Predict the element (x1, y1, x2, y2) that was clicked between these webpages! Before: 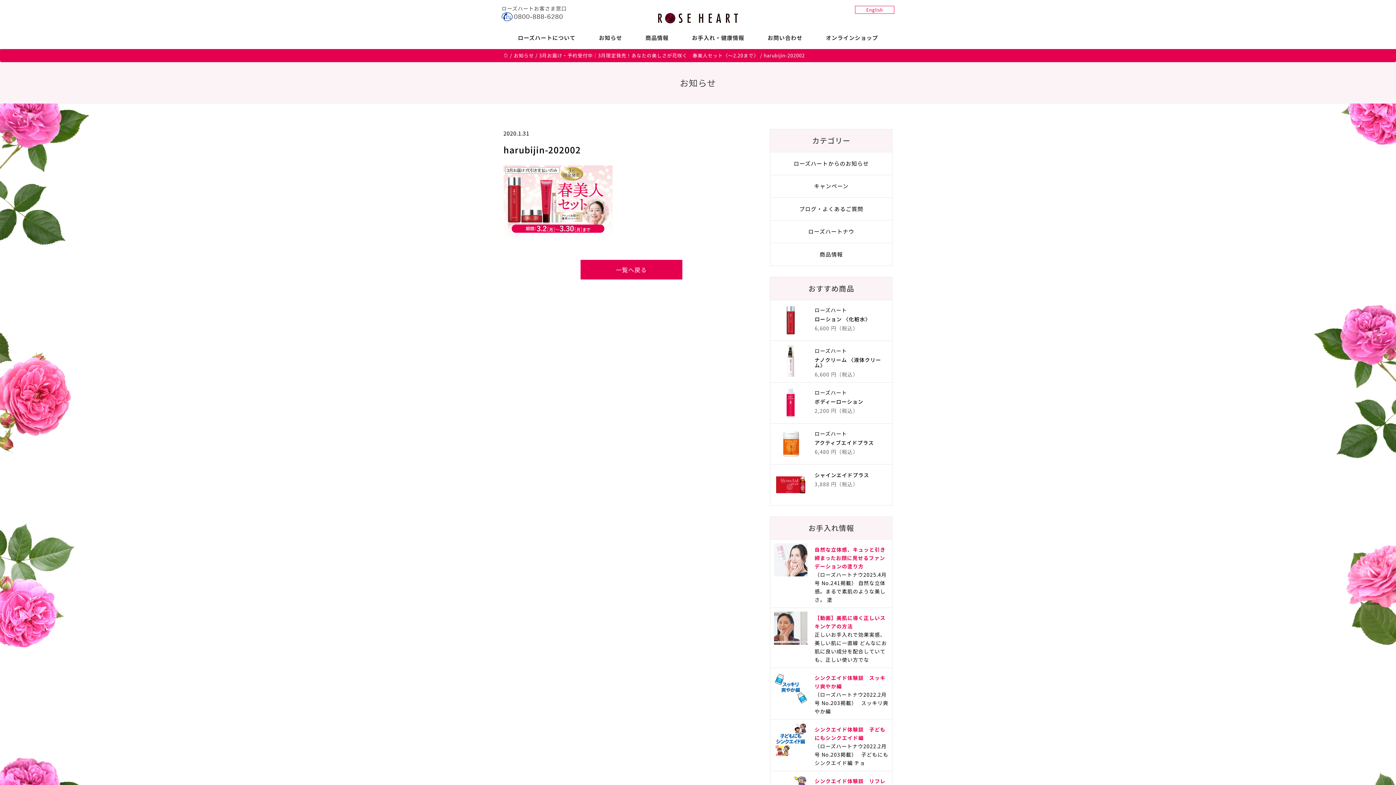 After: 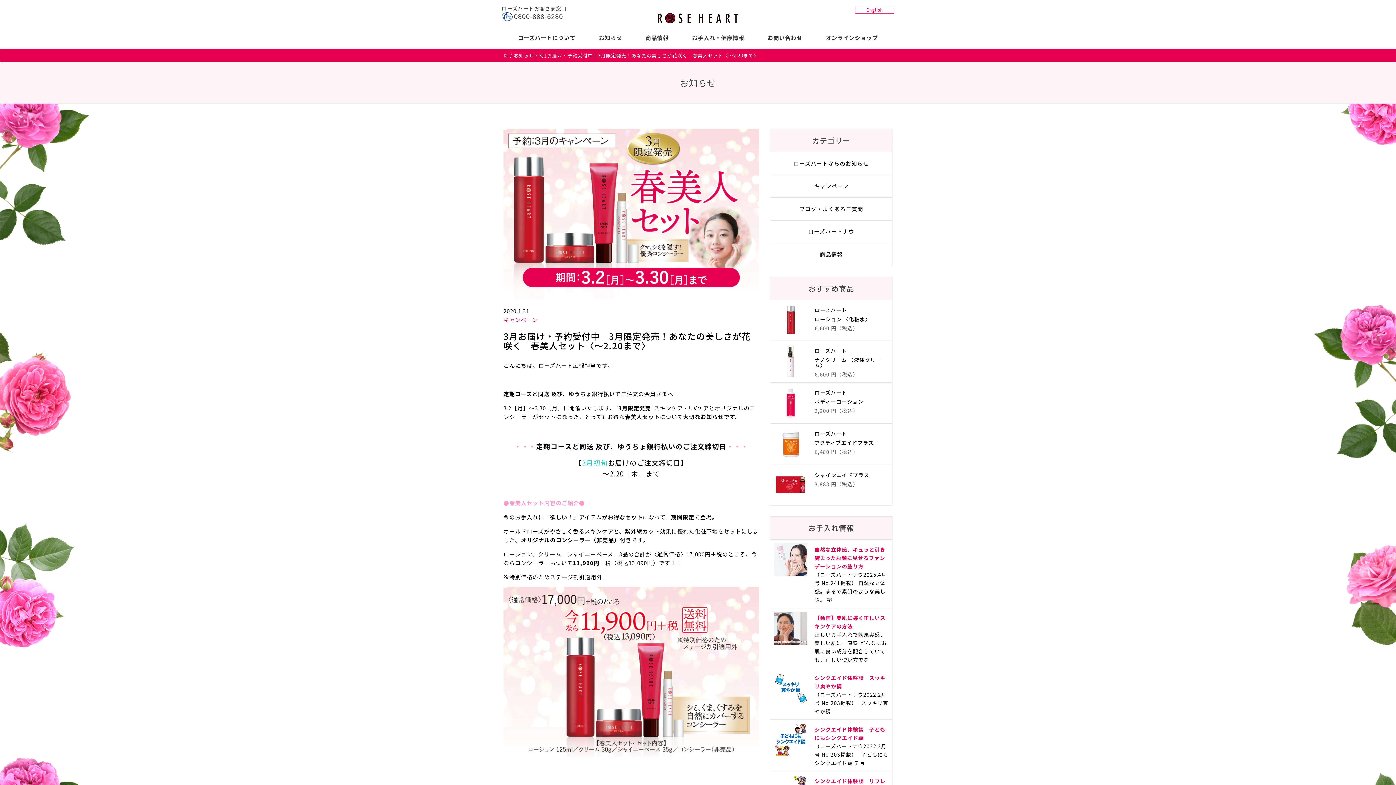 Action: label: 3月お届け・予約受付中｜3月限定発売！あなたの美しさが花咲く　春美人セット〈～2.20まで〉 bbox: (539, 52, 758, 58)